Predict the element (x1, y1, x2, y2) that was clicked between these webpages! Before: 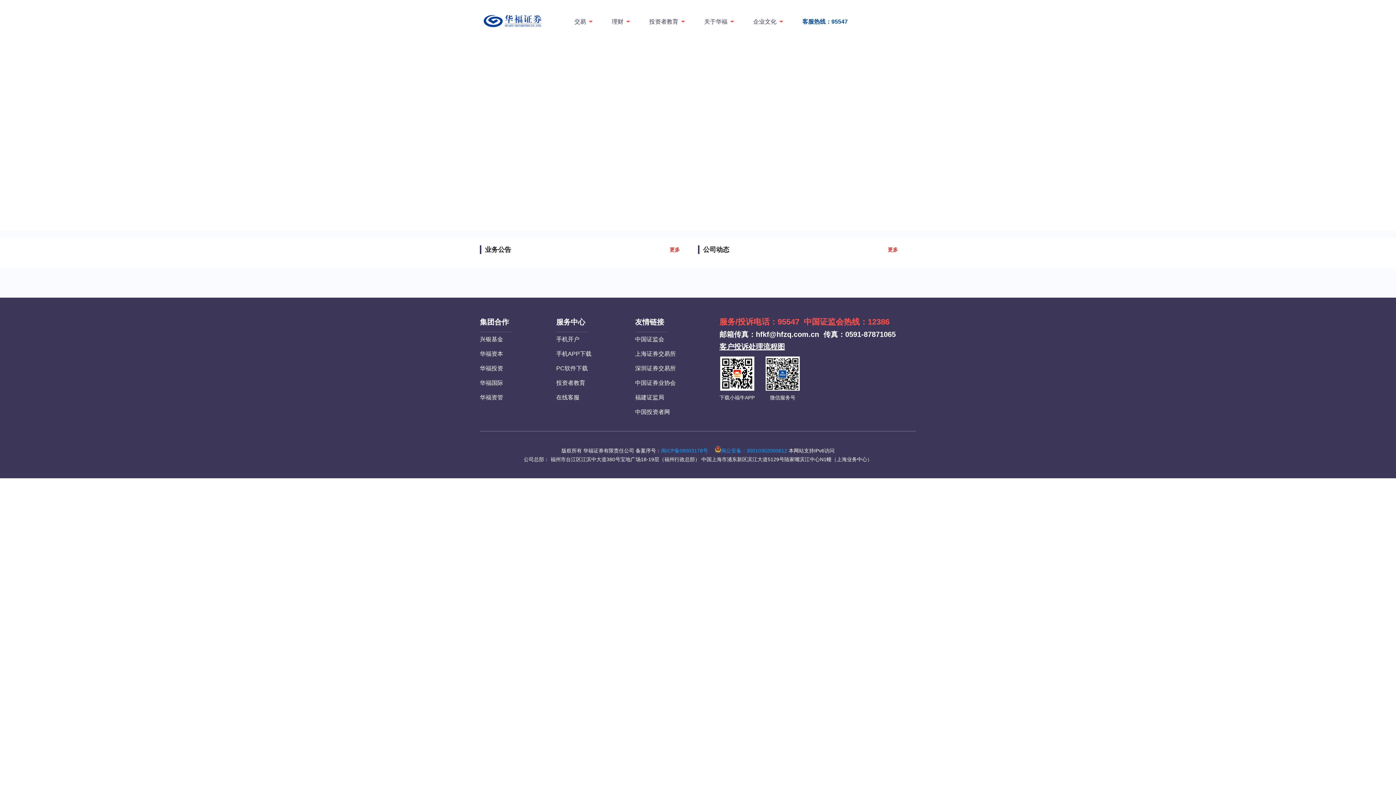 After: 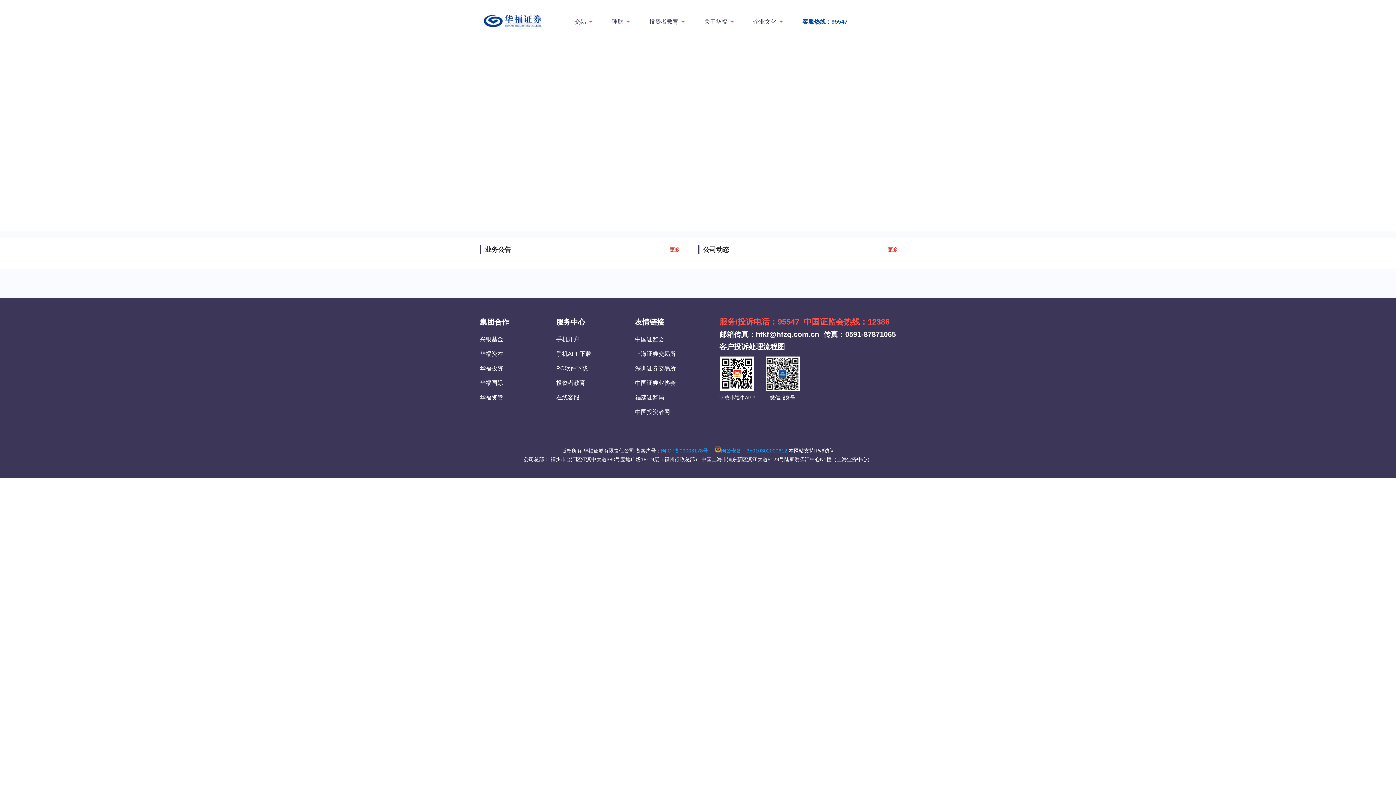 Action: bbox: (480, 380, 503, 386) label: 华福国际